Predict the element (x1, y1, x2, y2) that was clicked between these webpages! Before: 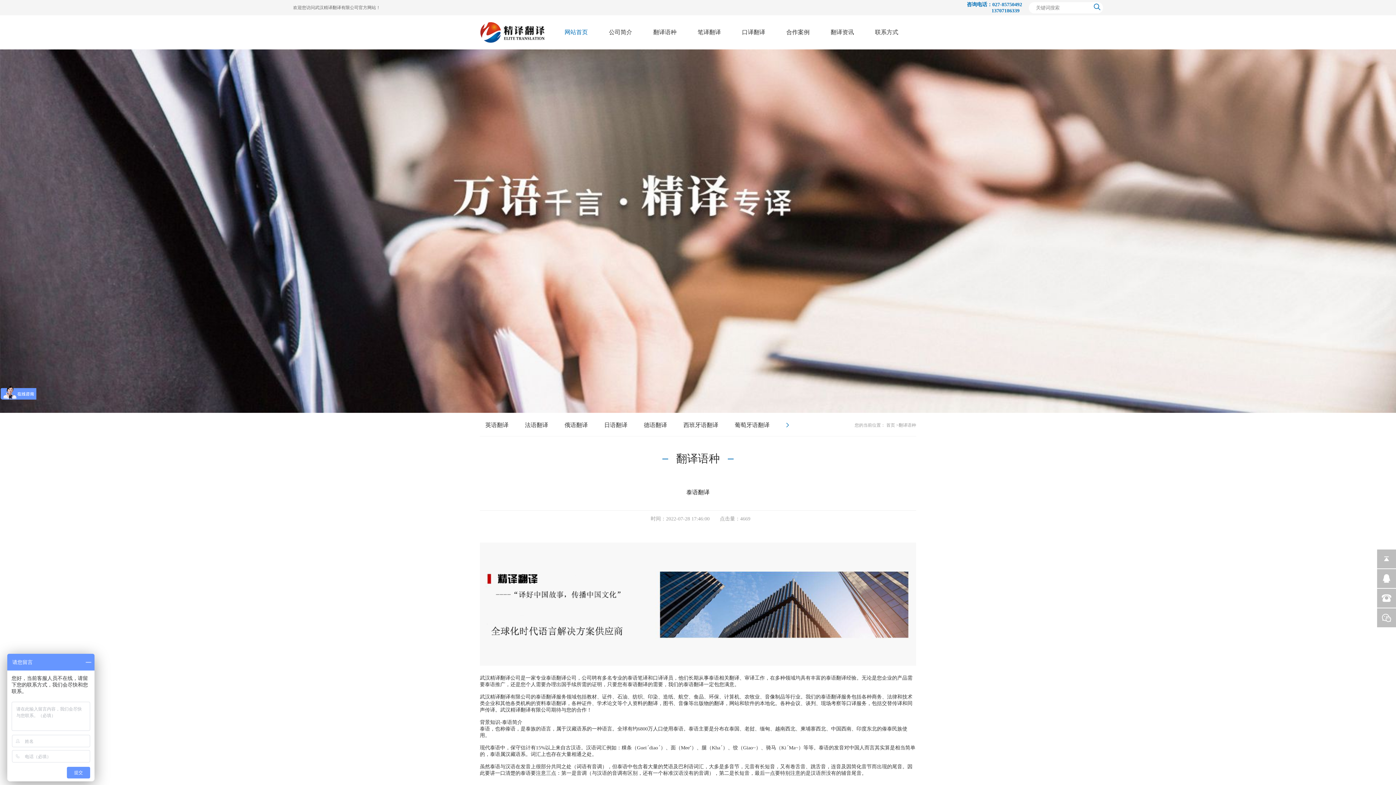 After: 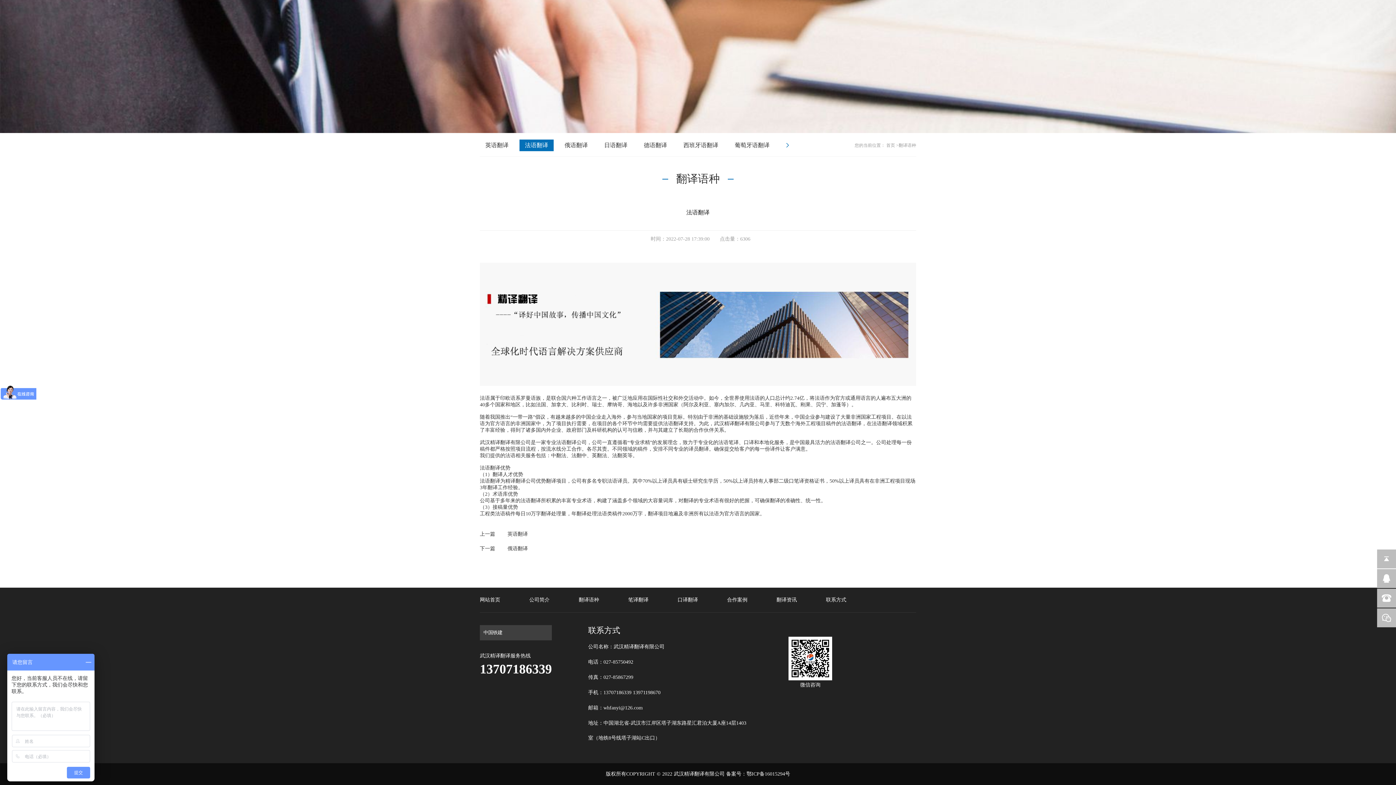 Action: label: 法语翻译 bbox: (525, 419, 548, 431)